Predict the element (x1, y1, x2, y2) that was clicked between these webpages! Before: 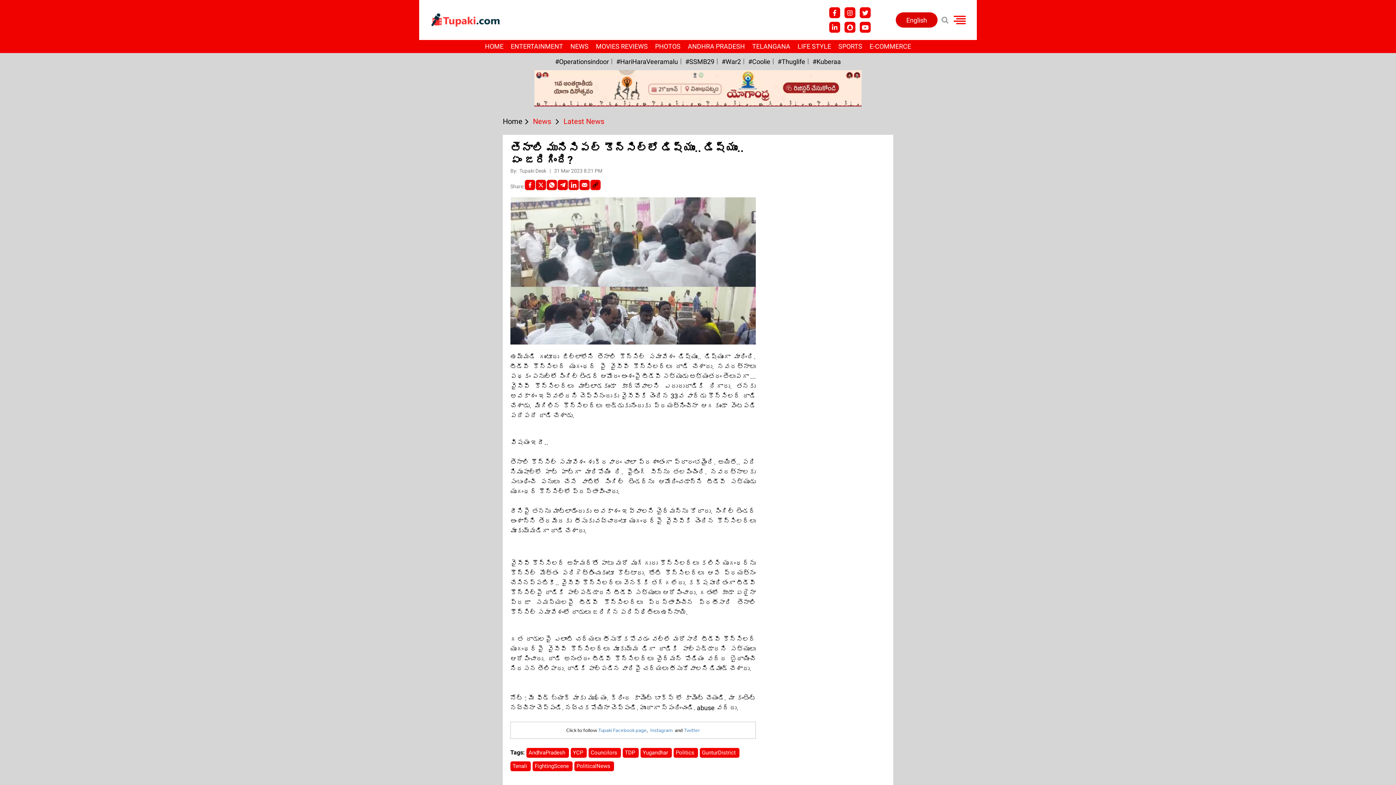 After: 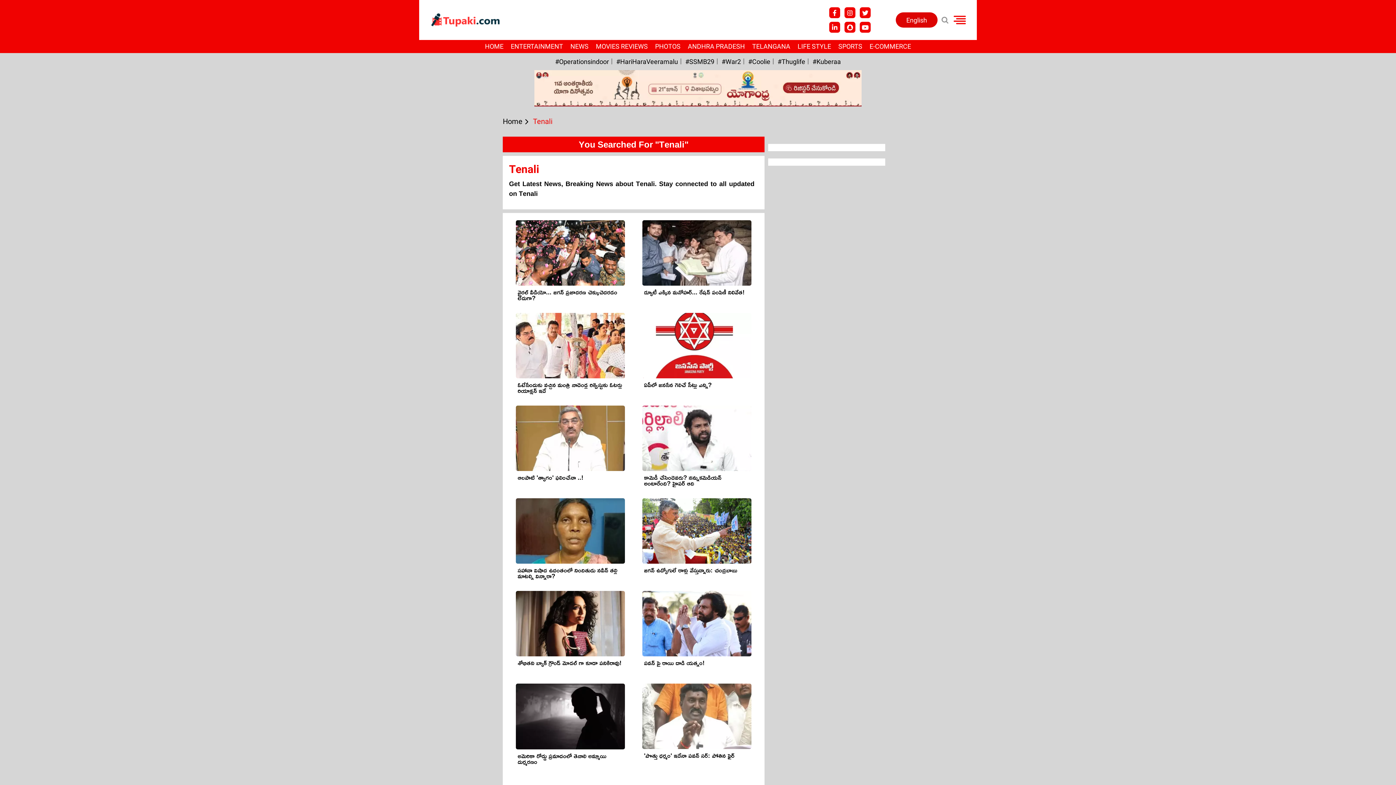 Action: label: Tenali  bbox: (510, 763, 530, 769)